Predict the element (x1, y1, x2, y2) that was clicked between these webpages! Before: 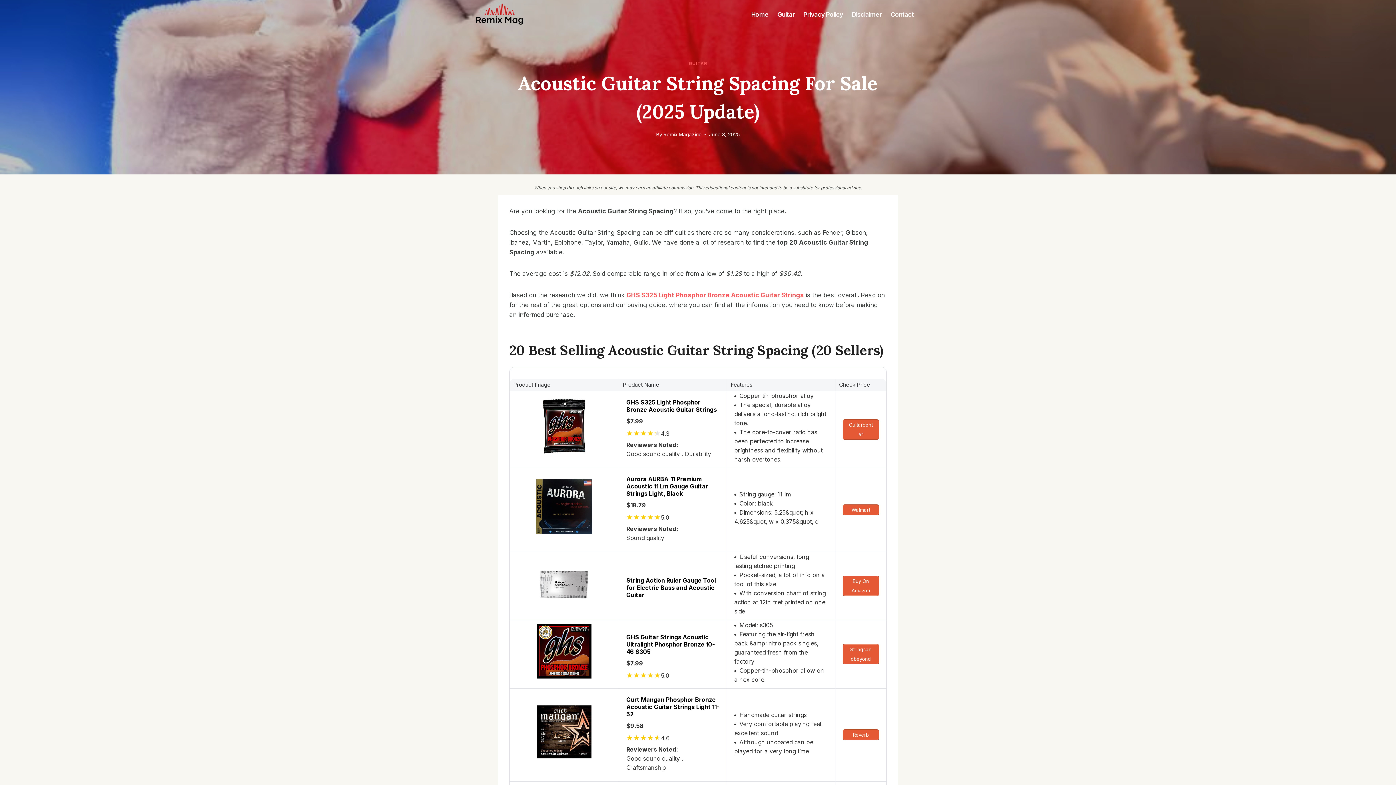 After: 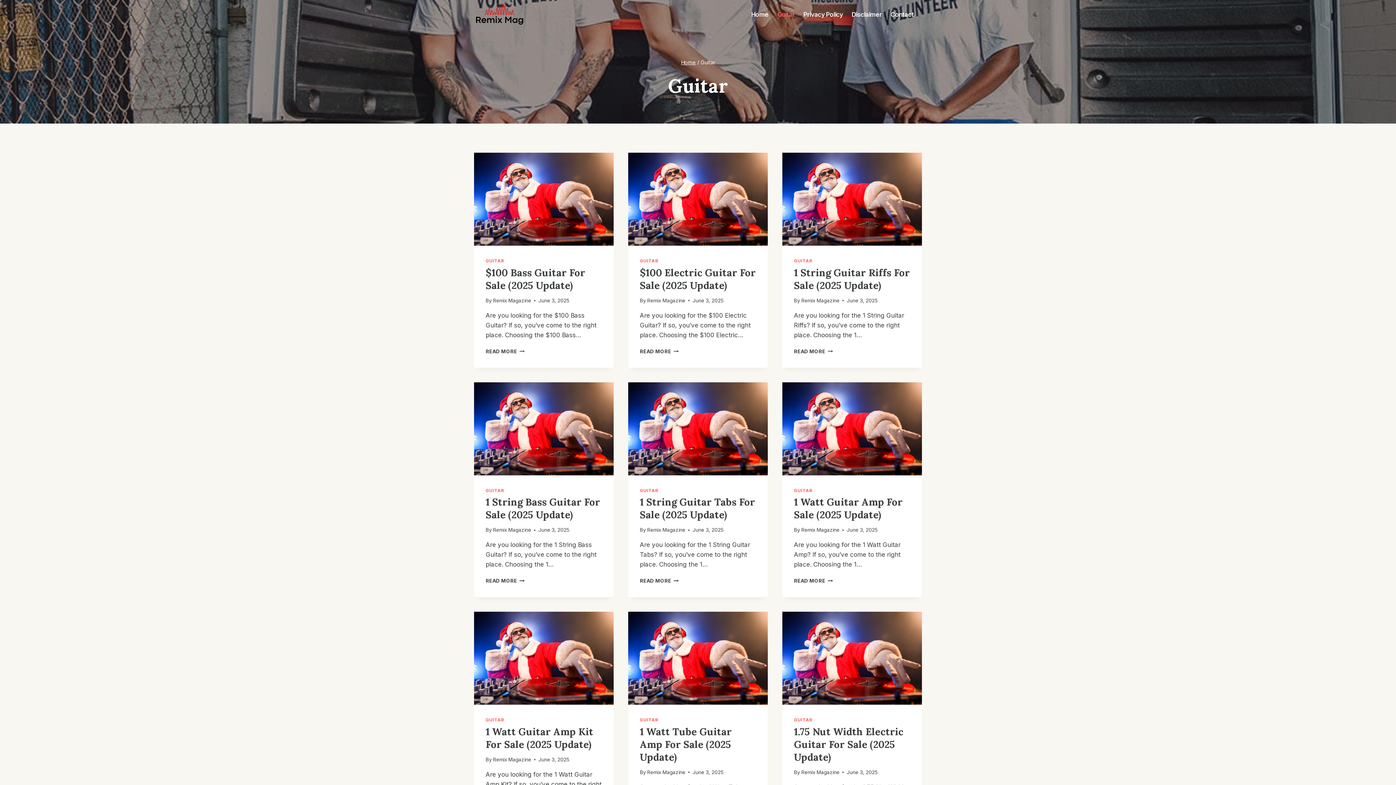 Action: label: GUITAR bbox: (688, 60, 707, 66)